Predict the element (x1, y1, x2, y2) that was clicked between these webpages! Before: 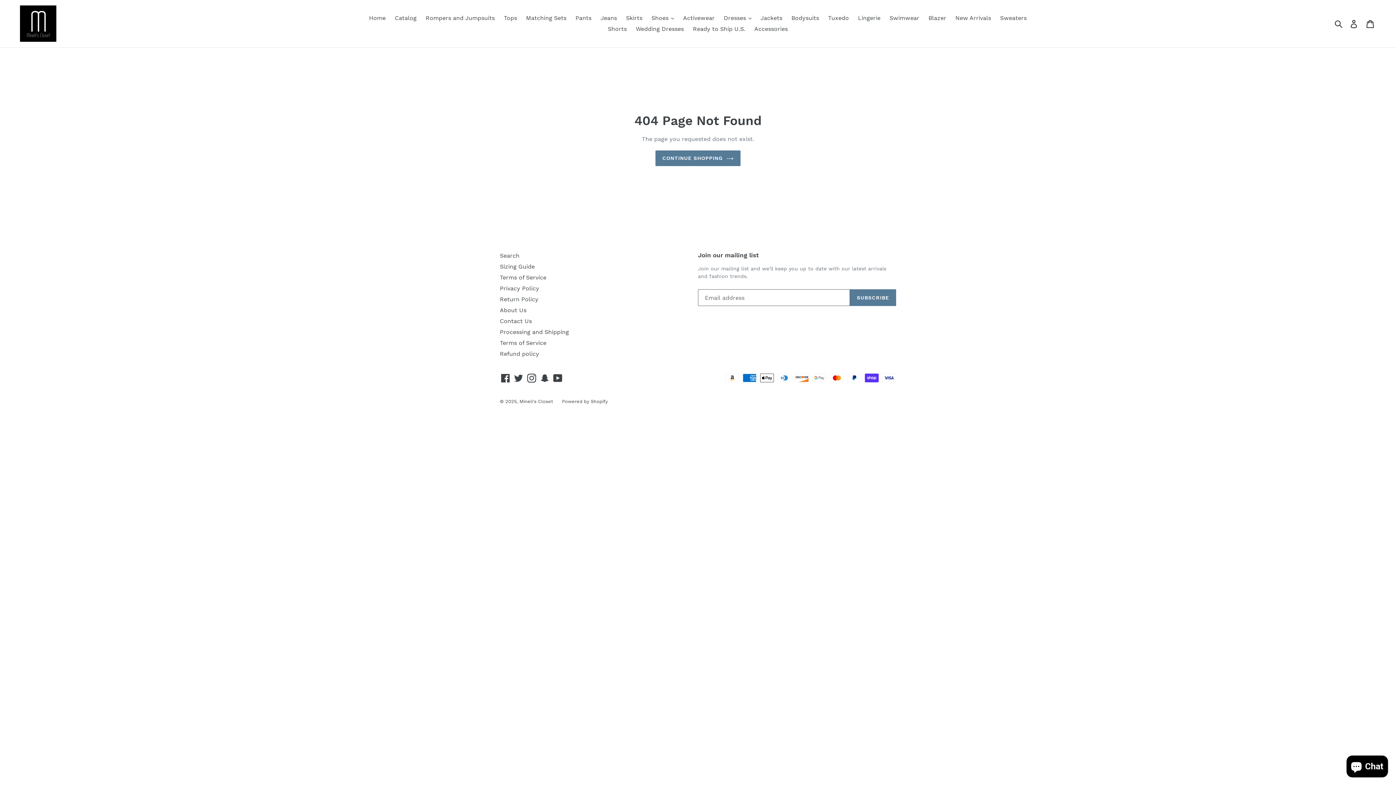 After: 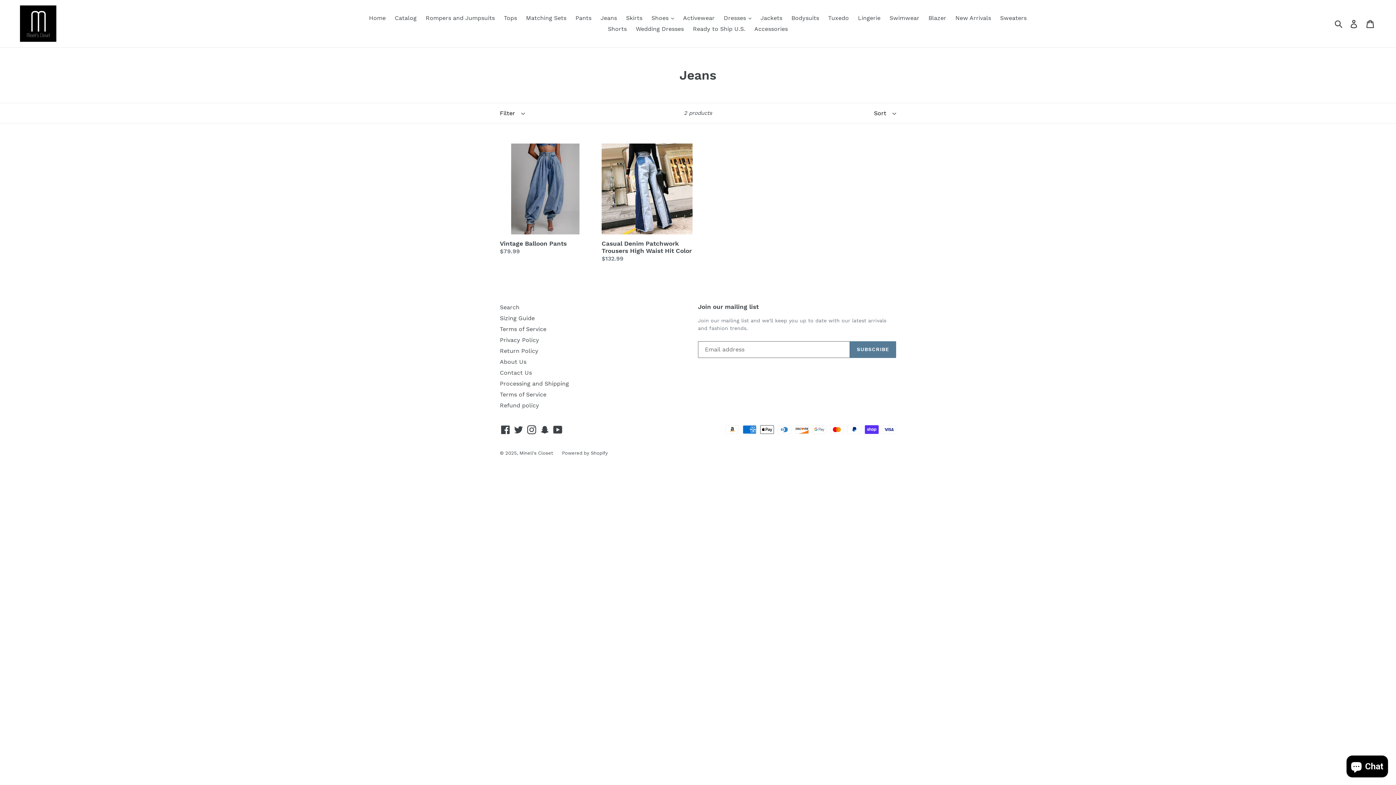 Action: label: Jeans bbox: (597, 12, 620, 23)